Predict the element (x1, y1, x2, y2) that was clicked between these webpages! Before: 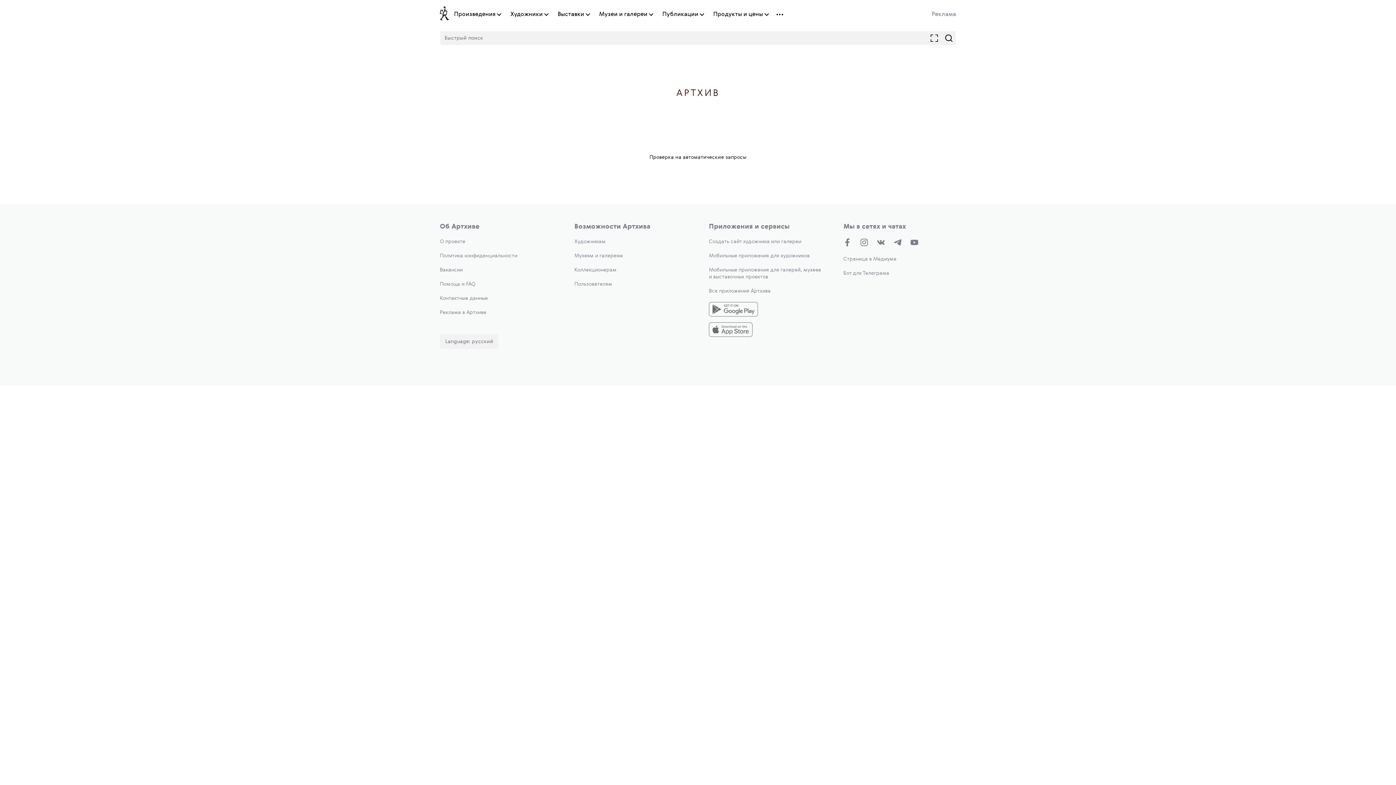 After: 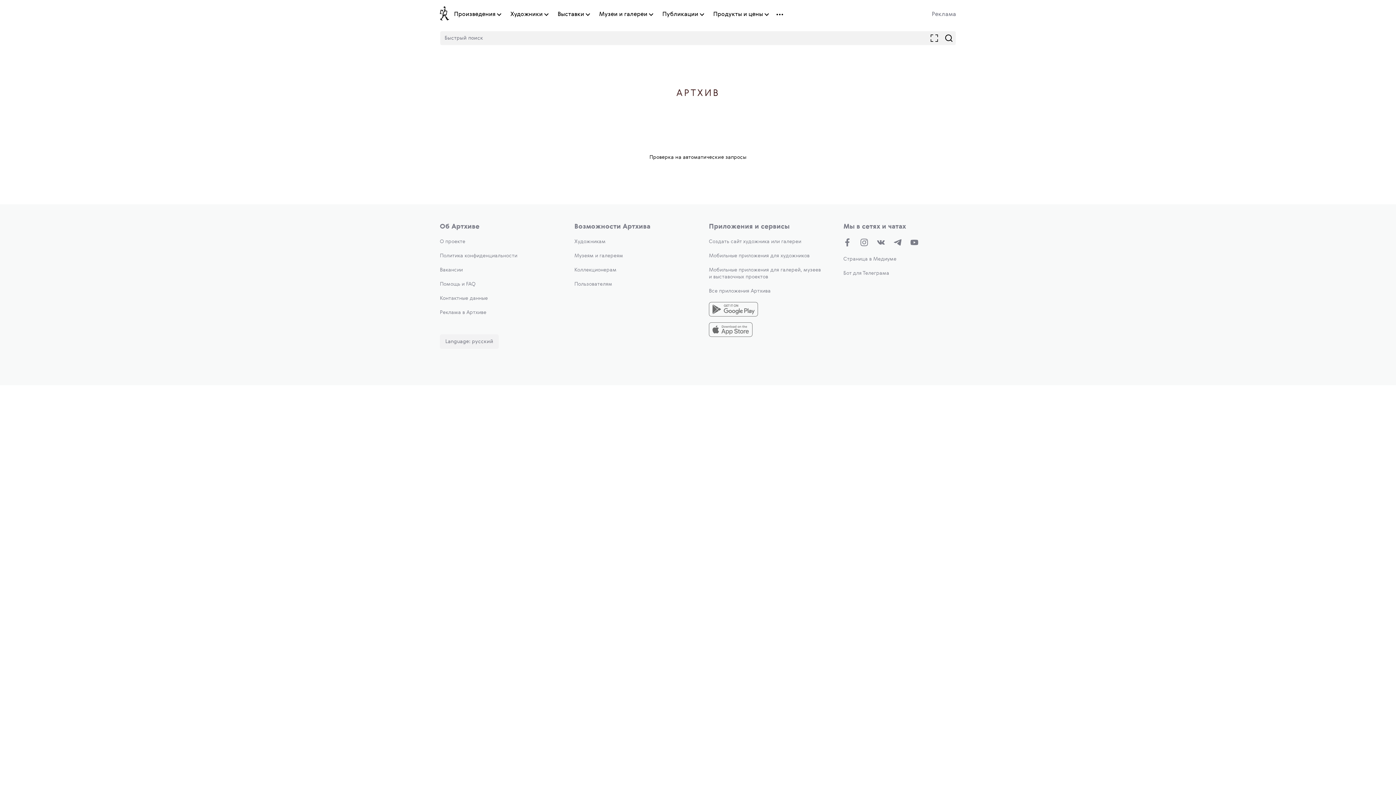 Action: bbox: (440, 267, 462, 272) label: Вакансии